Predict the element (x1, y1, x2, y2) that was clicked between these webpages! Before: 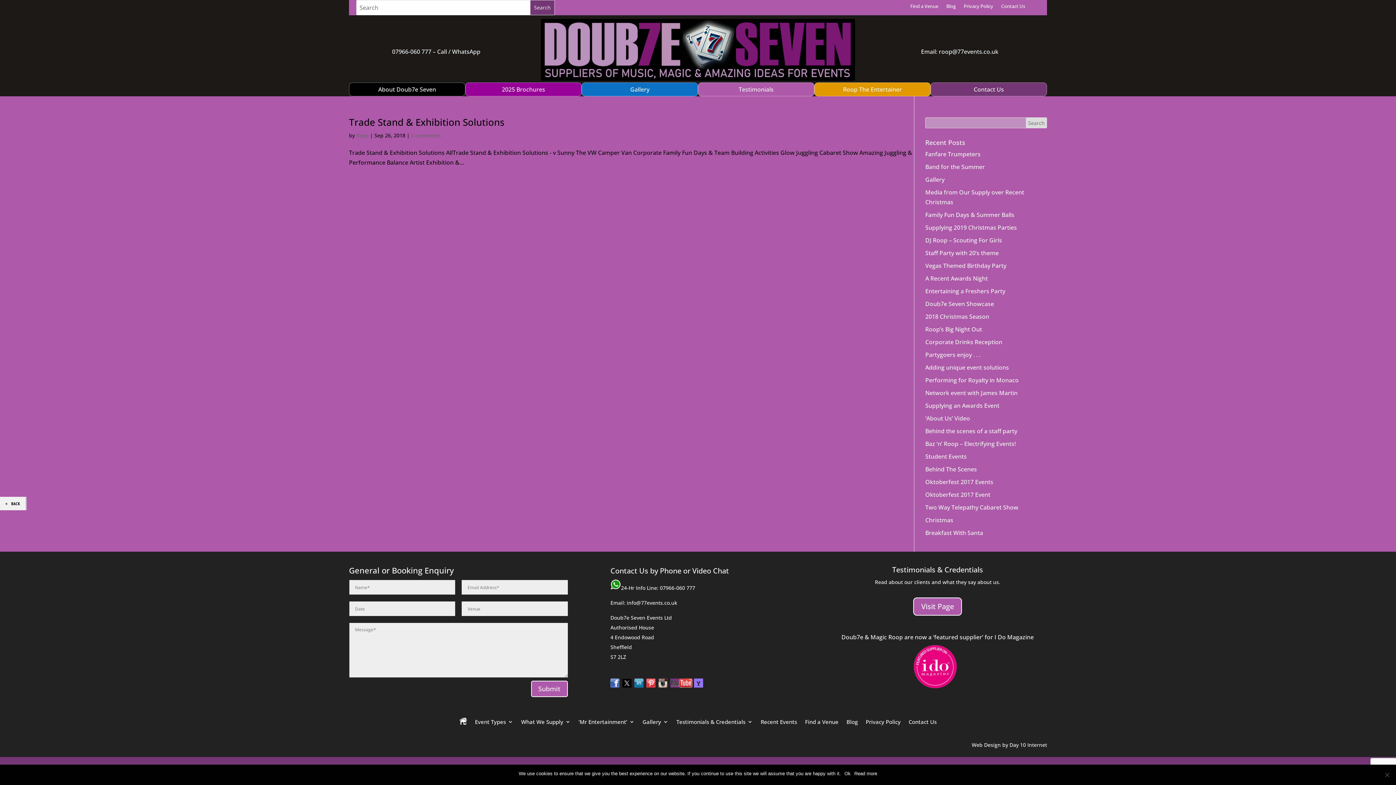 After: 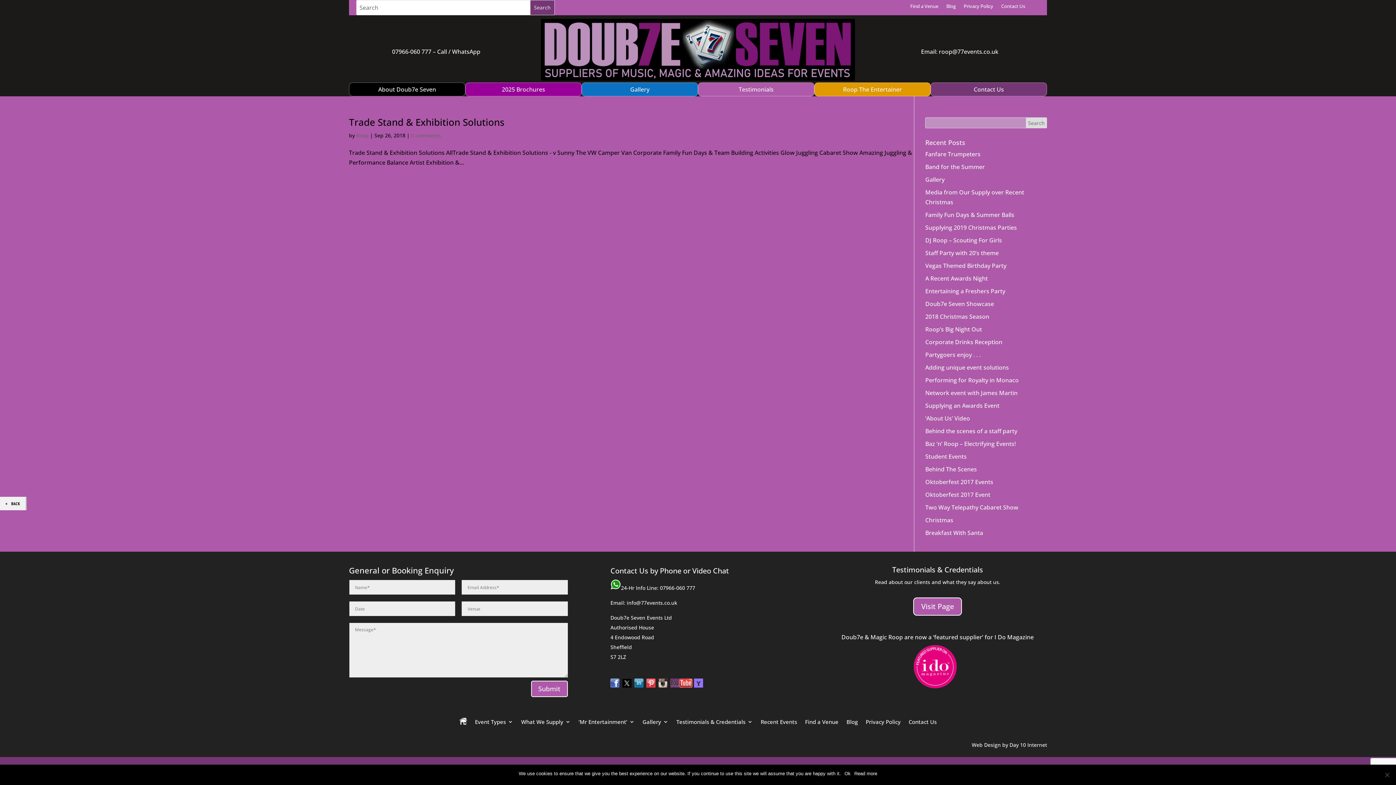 Action: bbox: (634, 681, 643, 689)